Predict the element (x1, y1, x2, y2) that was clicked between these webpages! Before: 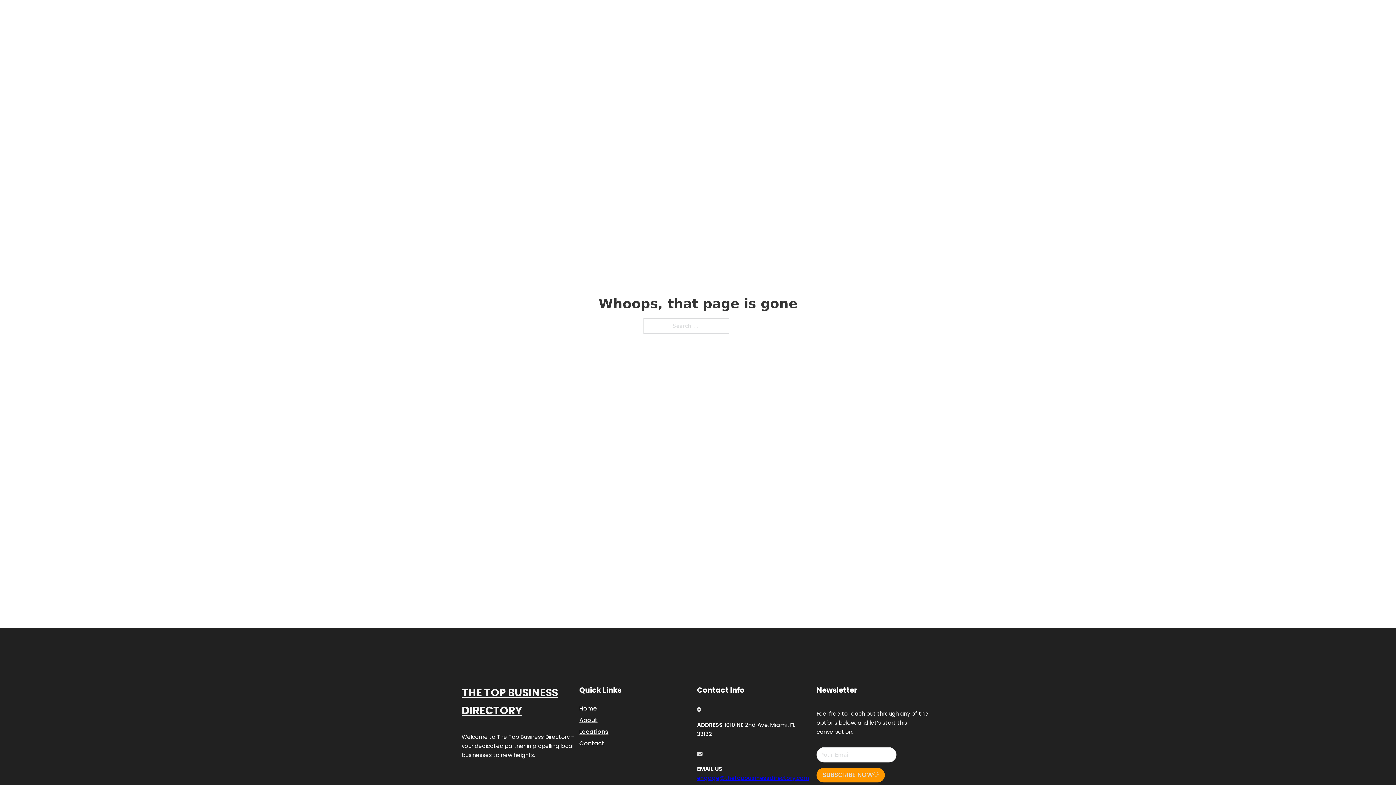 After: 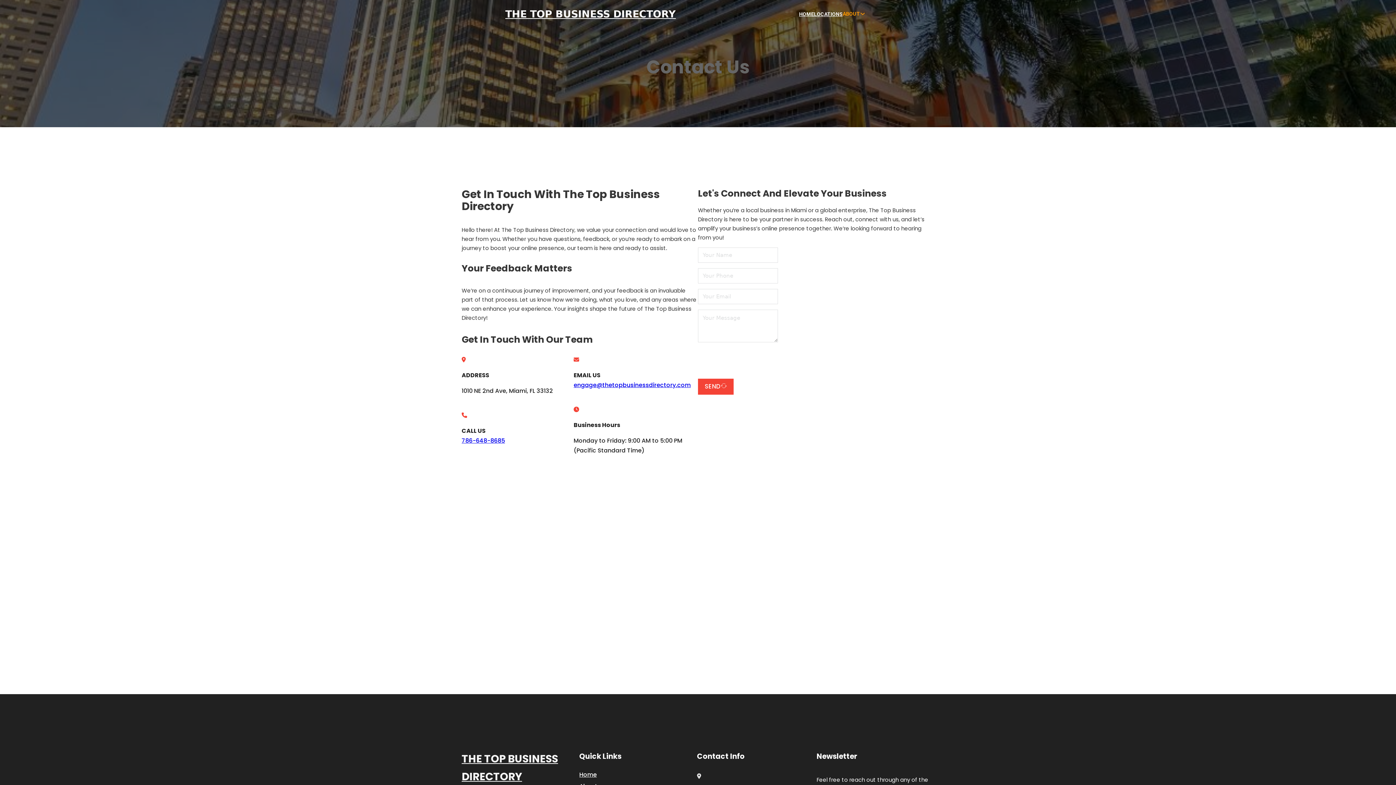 Action: bbox: (579, 738, 604, 748) label: Contact